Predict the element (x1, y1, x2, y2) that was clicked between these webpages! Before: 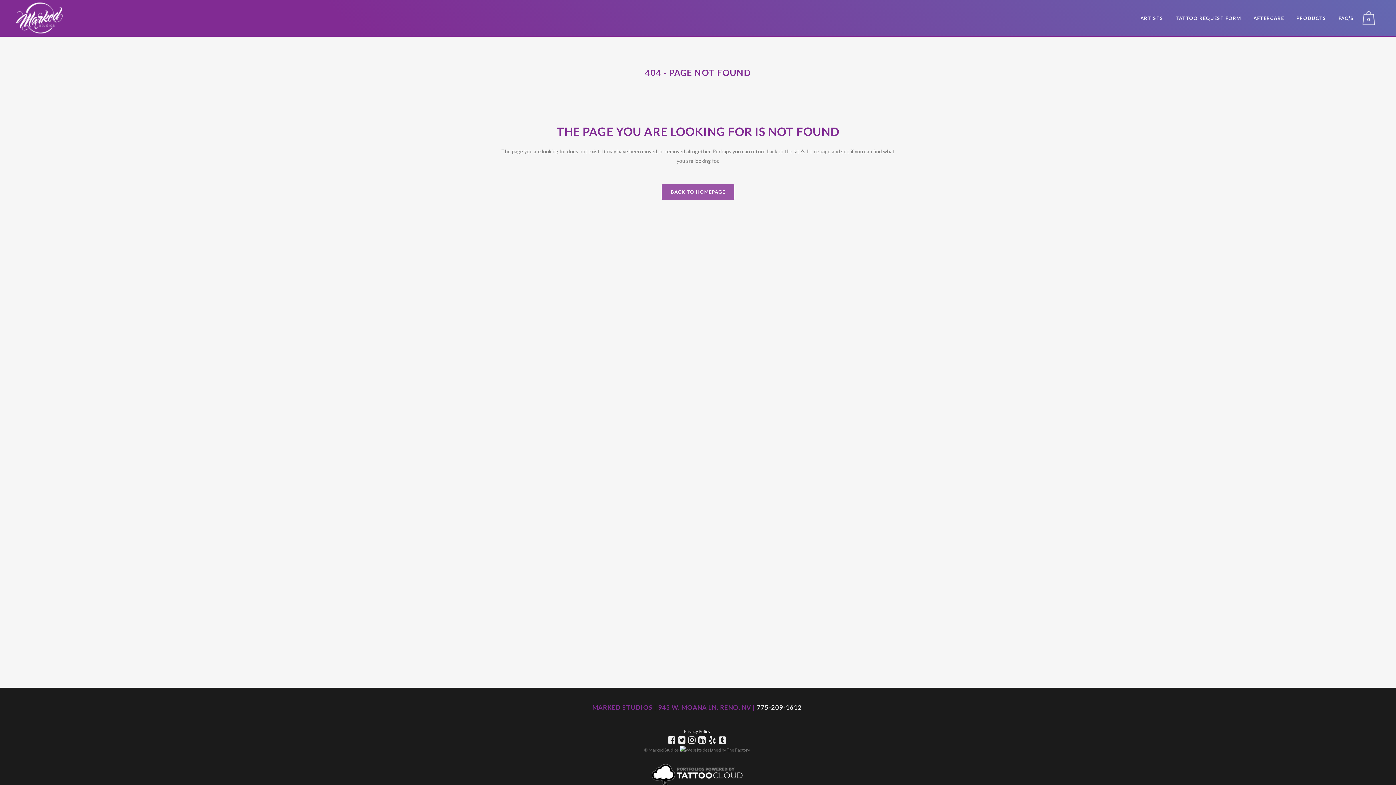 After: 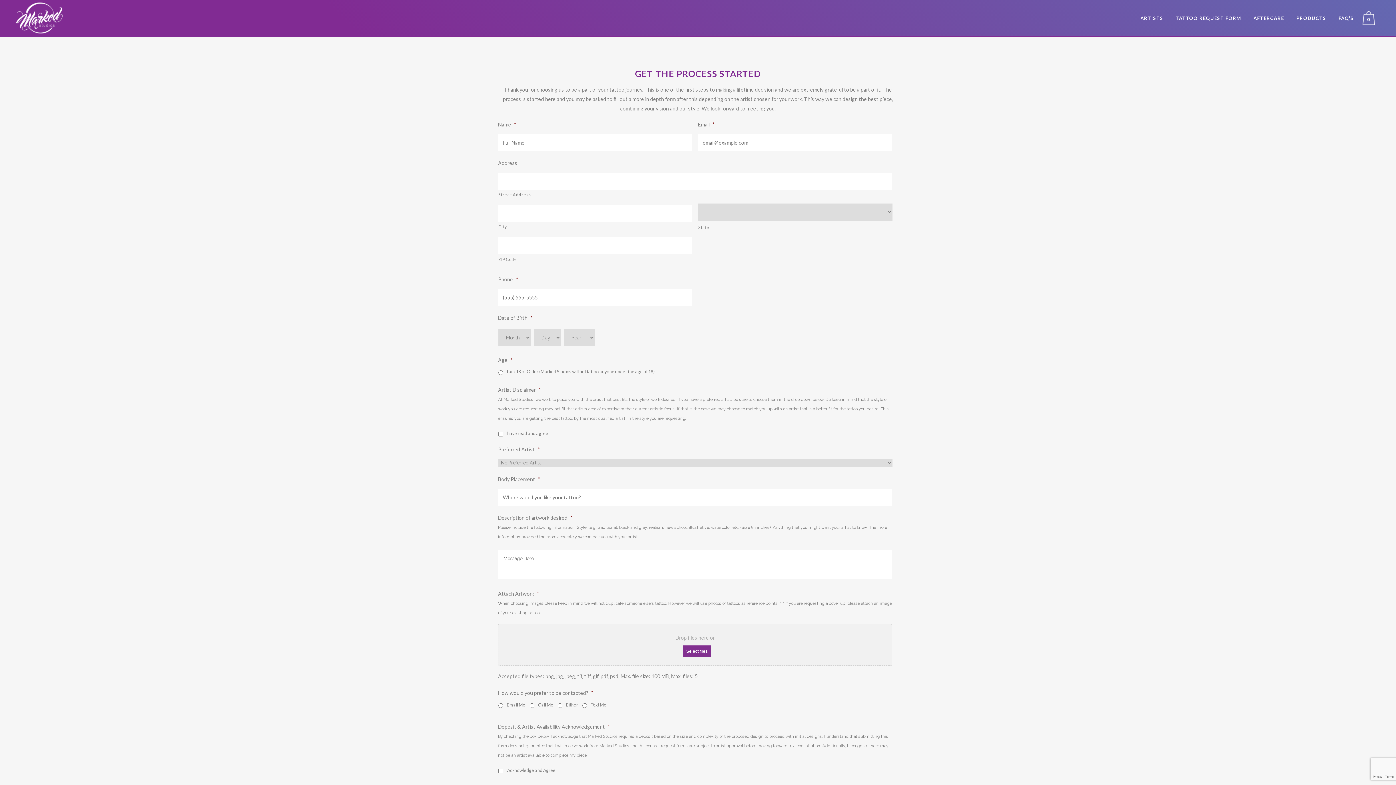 Action: bbox: (1169, 0, 1247, 36) label: TATTOO REQUEST FORM